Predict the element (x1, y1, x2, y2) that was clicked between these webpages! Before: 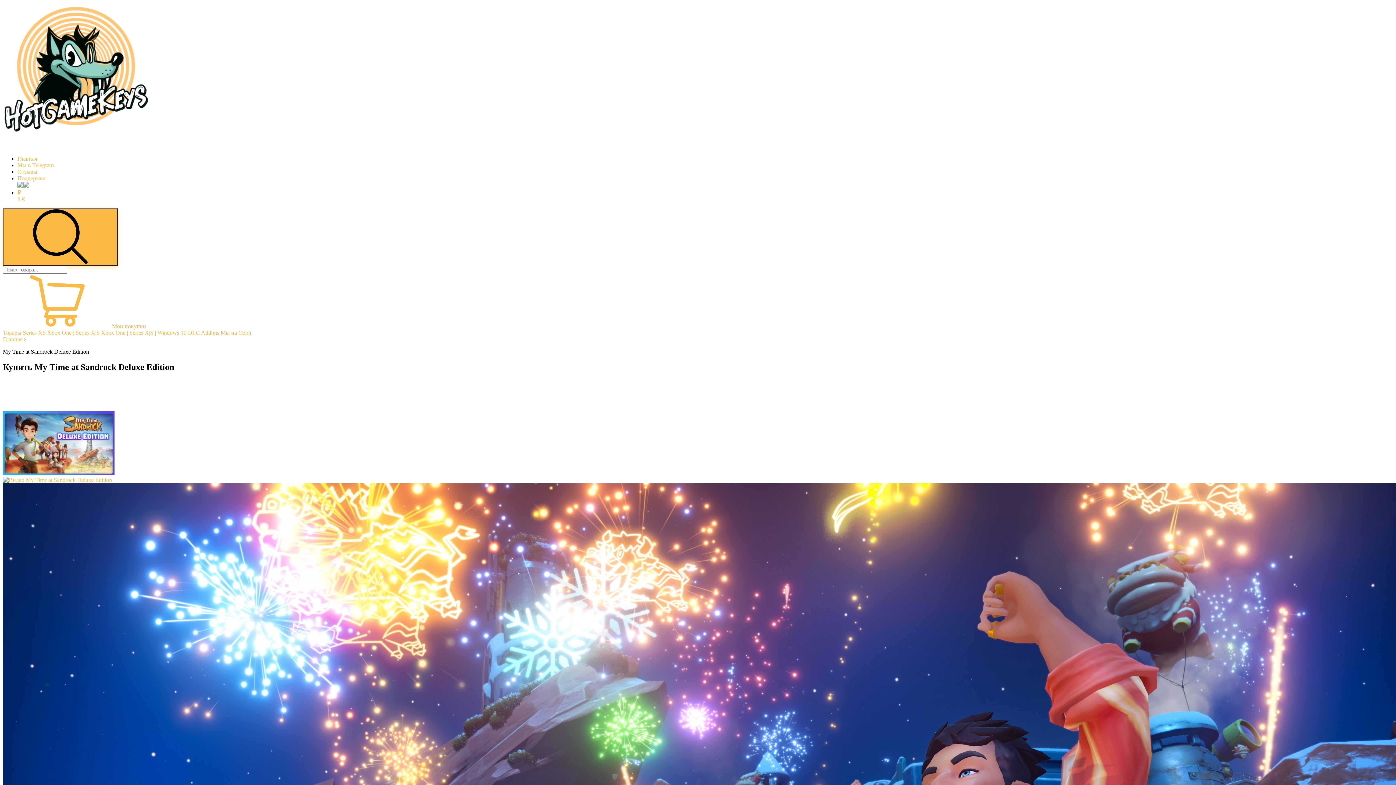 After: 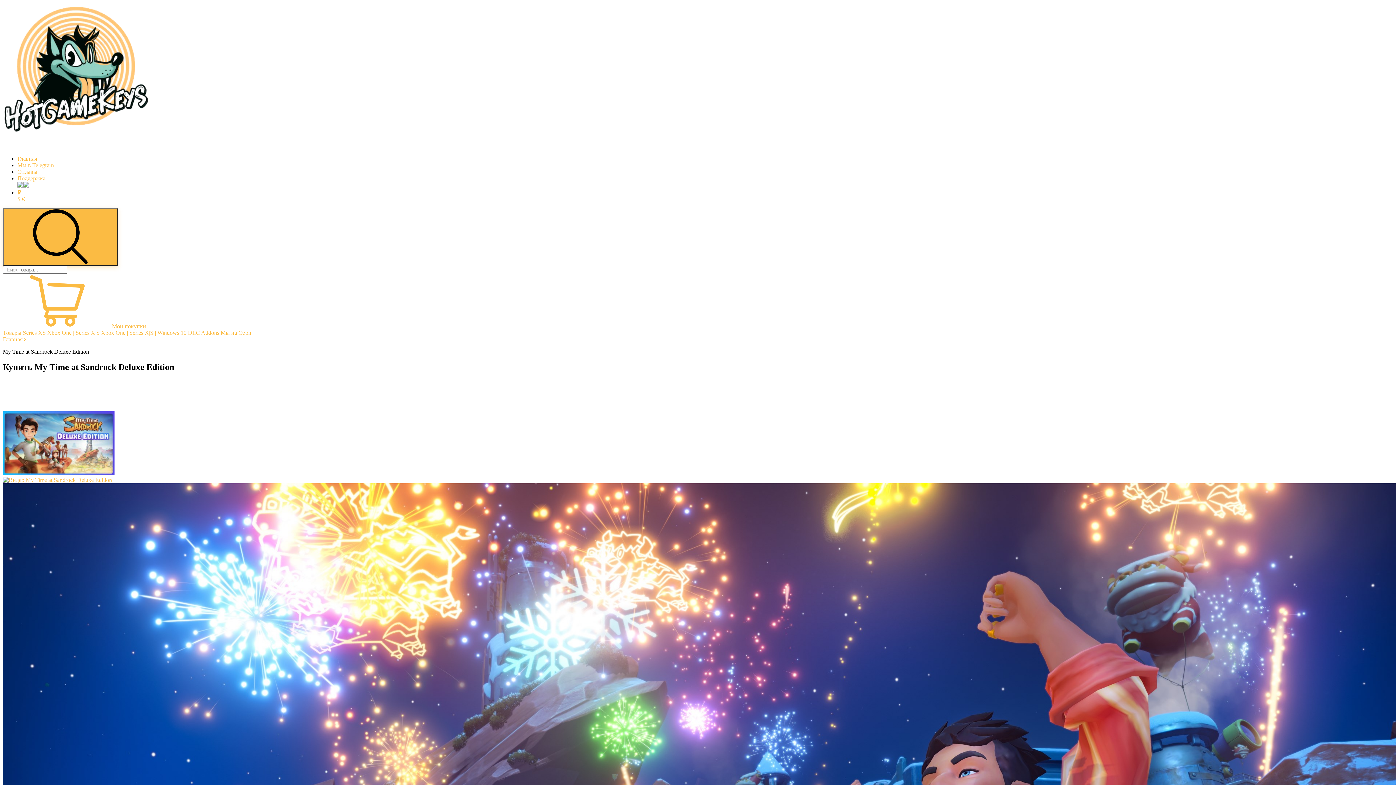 Action: bbox: (17, 181, 23, 189)